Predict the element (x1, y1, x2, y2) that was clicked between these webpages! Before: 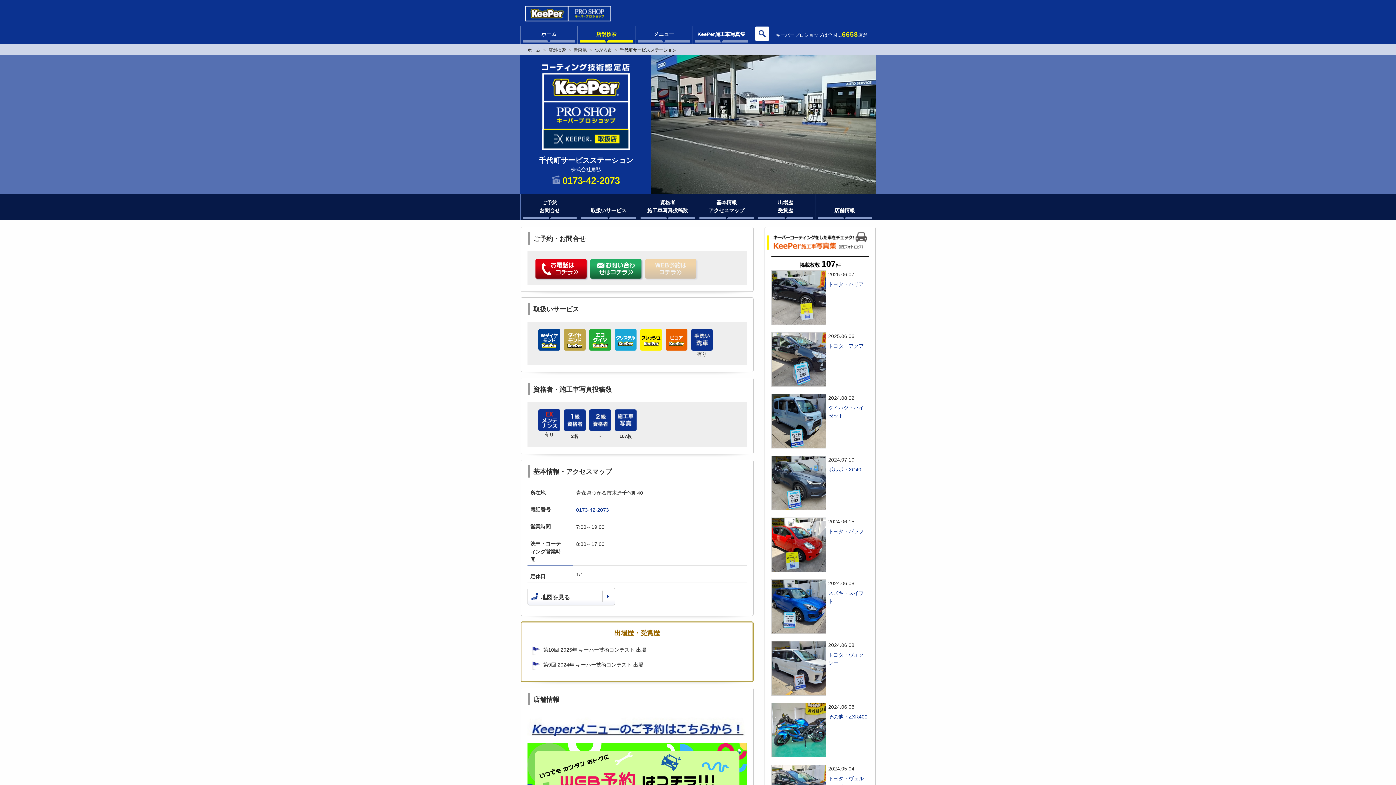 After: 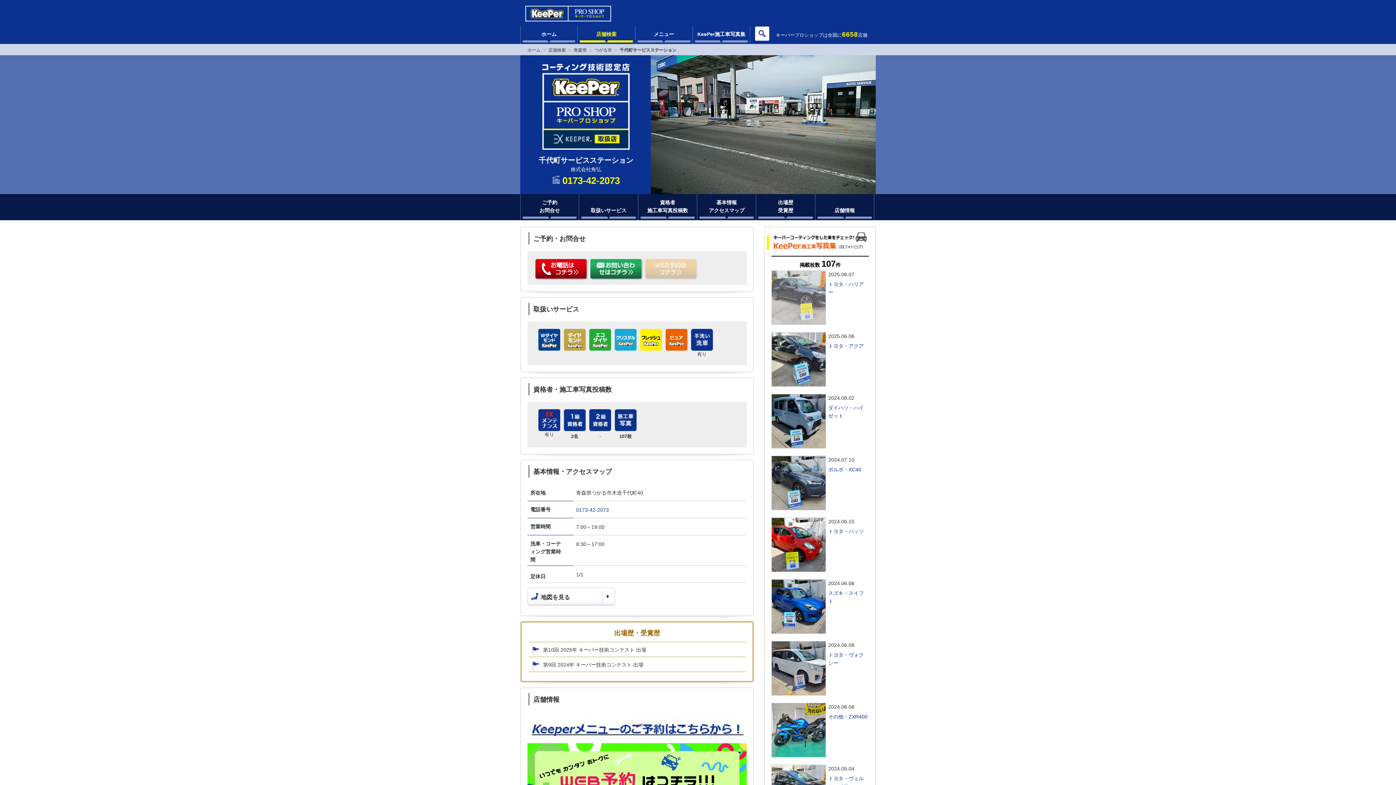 Action: bbox: (771, 270, 826, 325)